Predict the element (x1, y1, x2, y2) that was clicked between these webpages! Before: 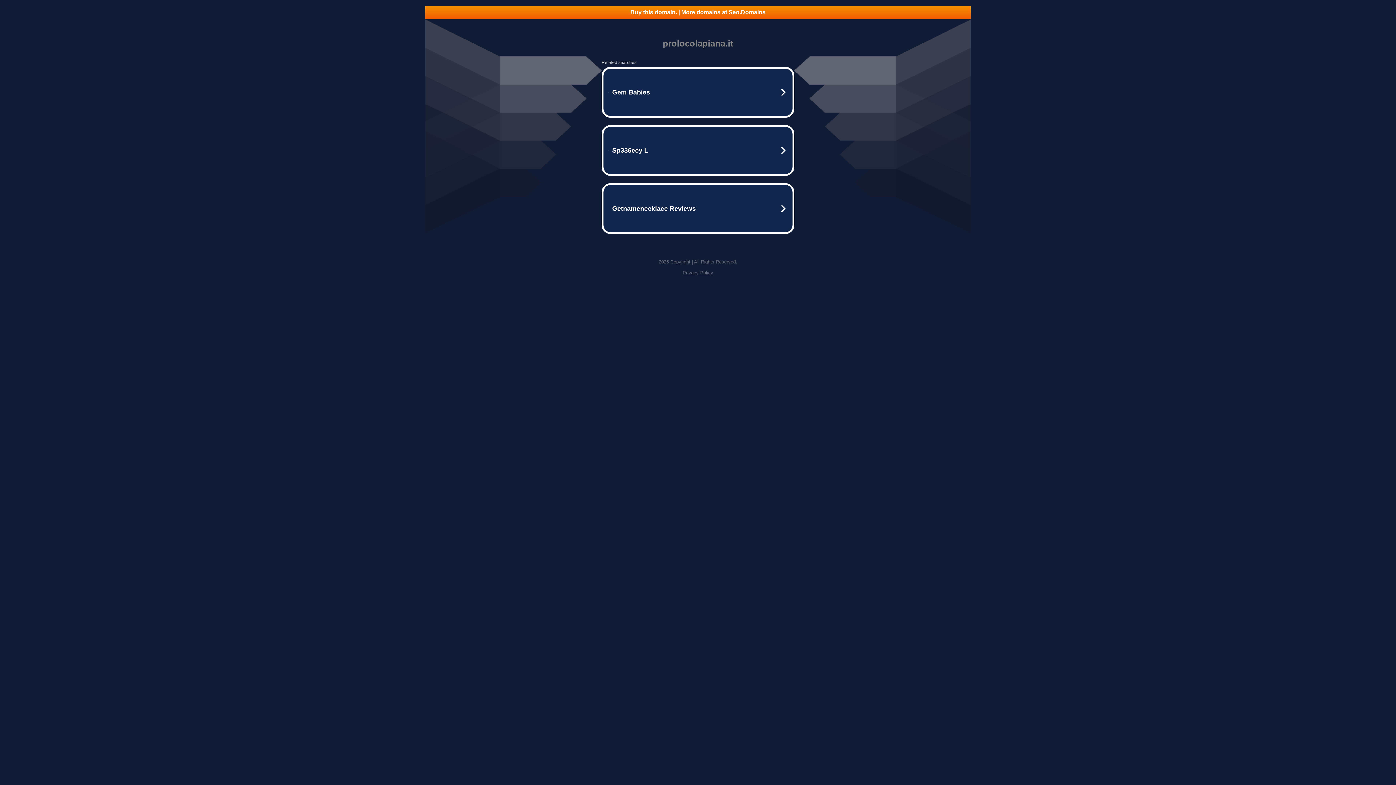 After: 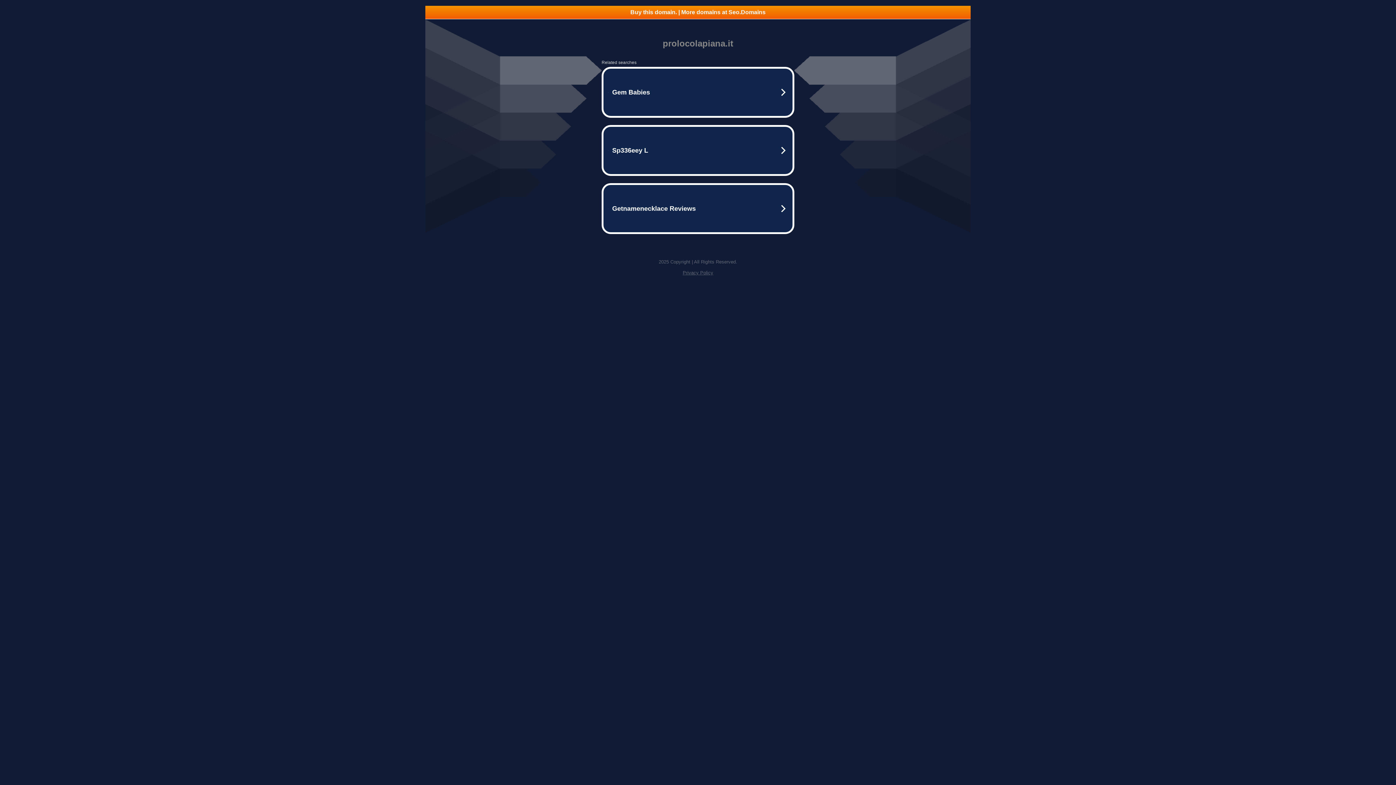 Action: bbox: (425, 5, 970, 18) label: Buy this domain. | More domains at Seo.Domains